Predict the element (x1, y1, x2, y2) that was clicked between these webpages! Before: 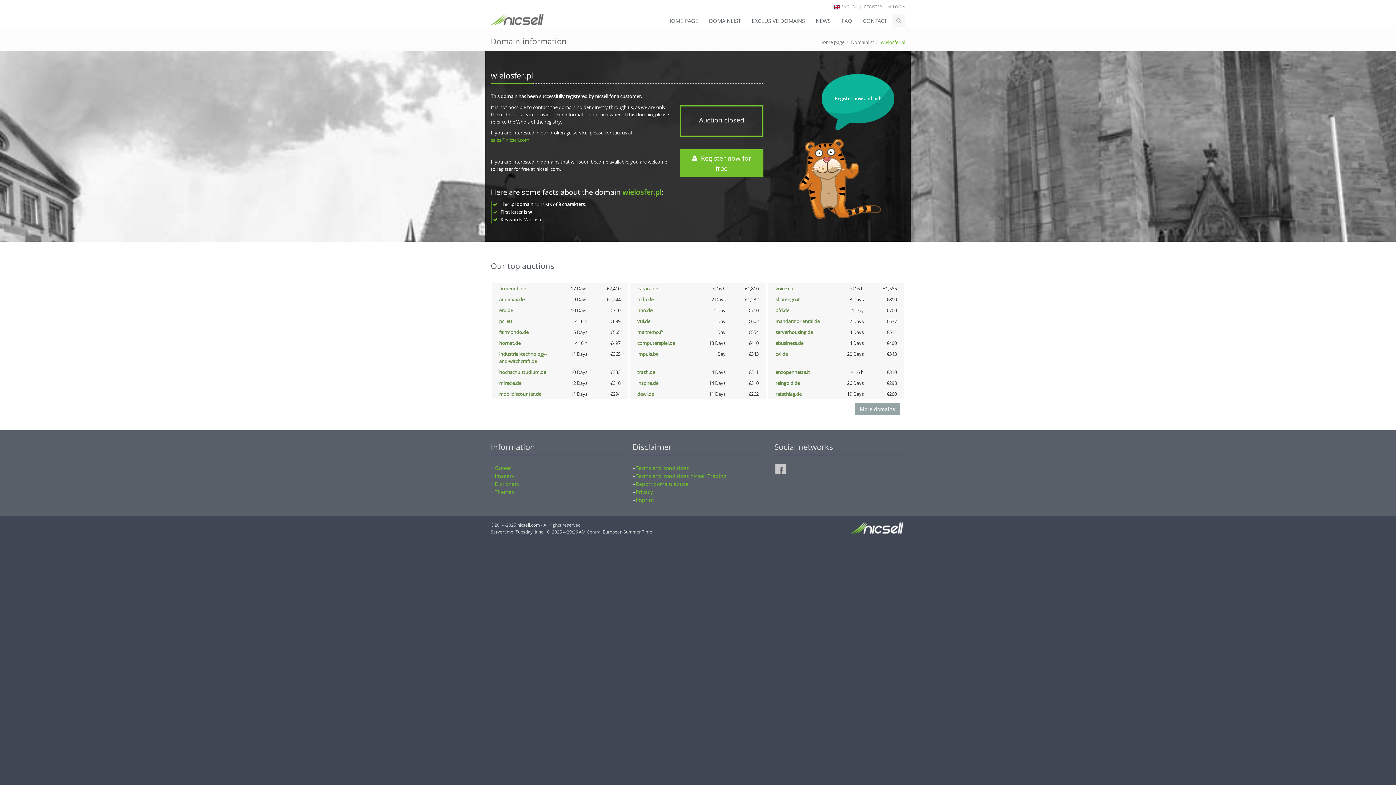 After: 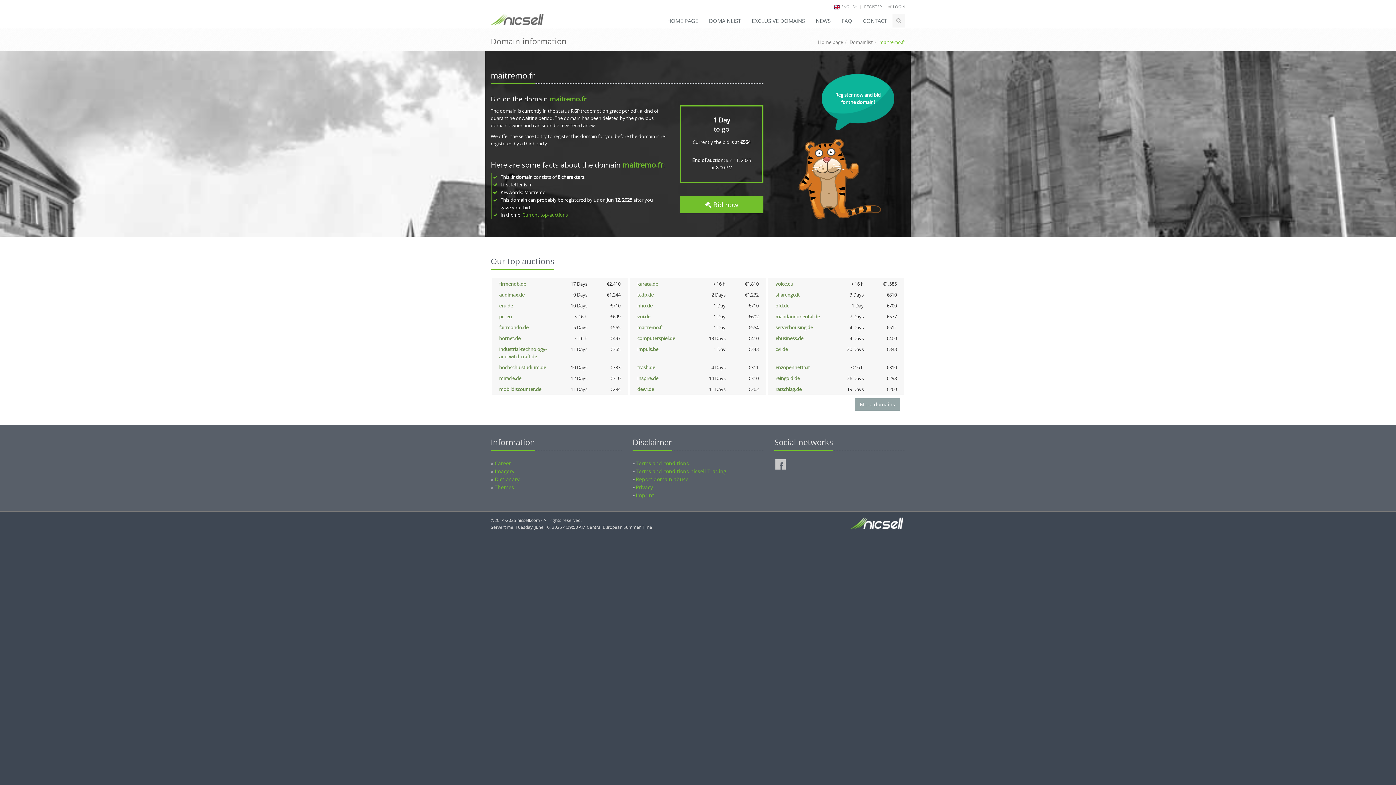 Action: label: maitremo.fr bbox: (637, 329, 663, 335)